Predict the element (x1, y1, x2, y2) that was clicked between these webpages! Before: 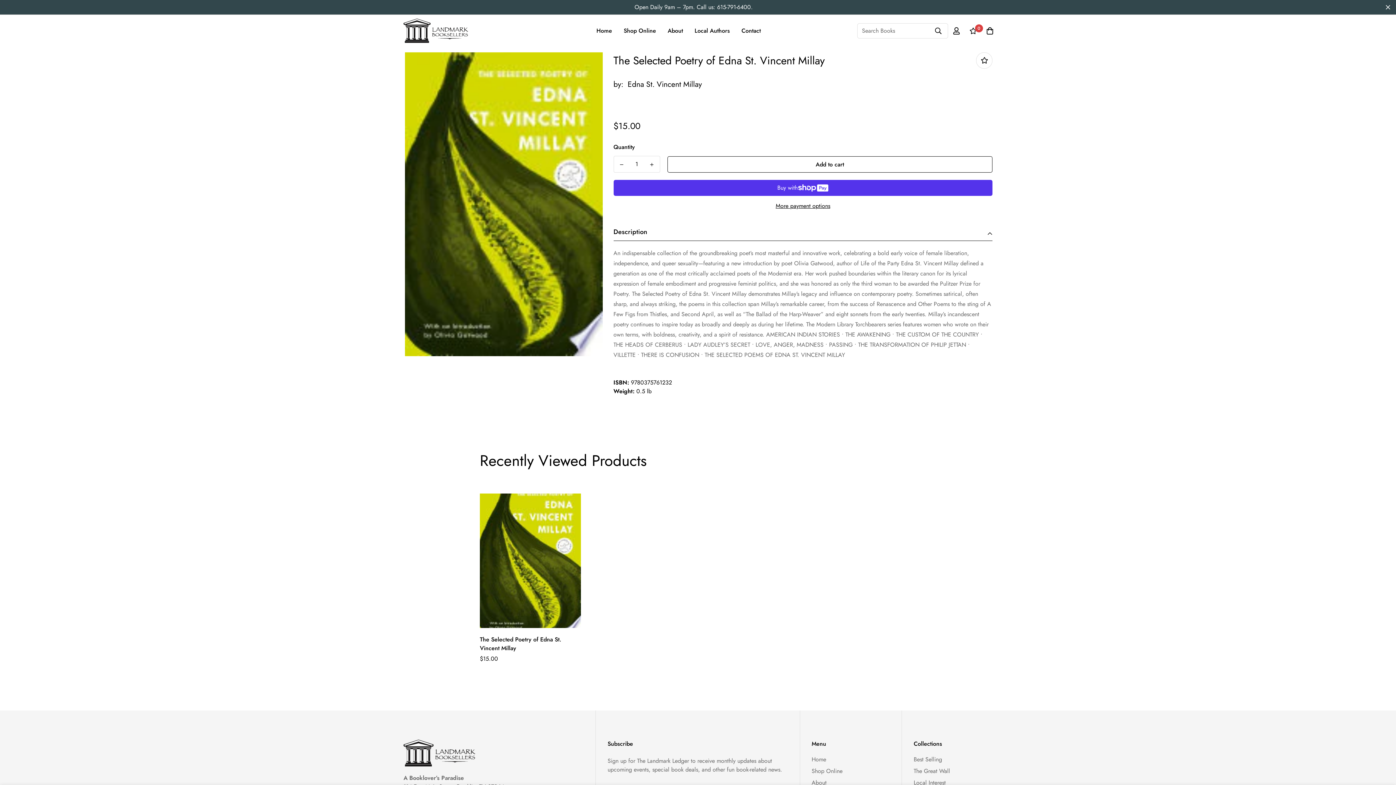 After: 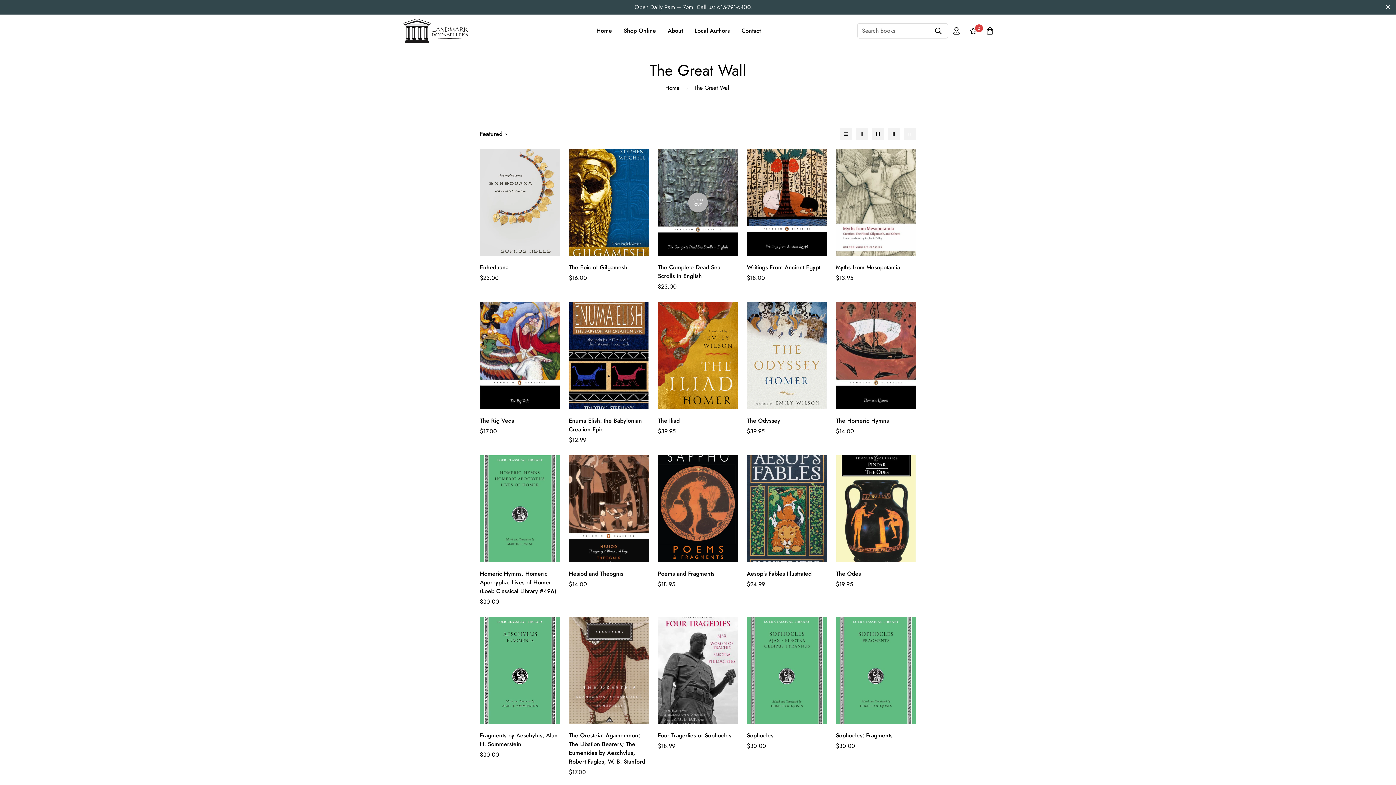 Action: bbox: (913, 767, 950, 775) label: The Great Wall